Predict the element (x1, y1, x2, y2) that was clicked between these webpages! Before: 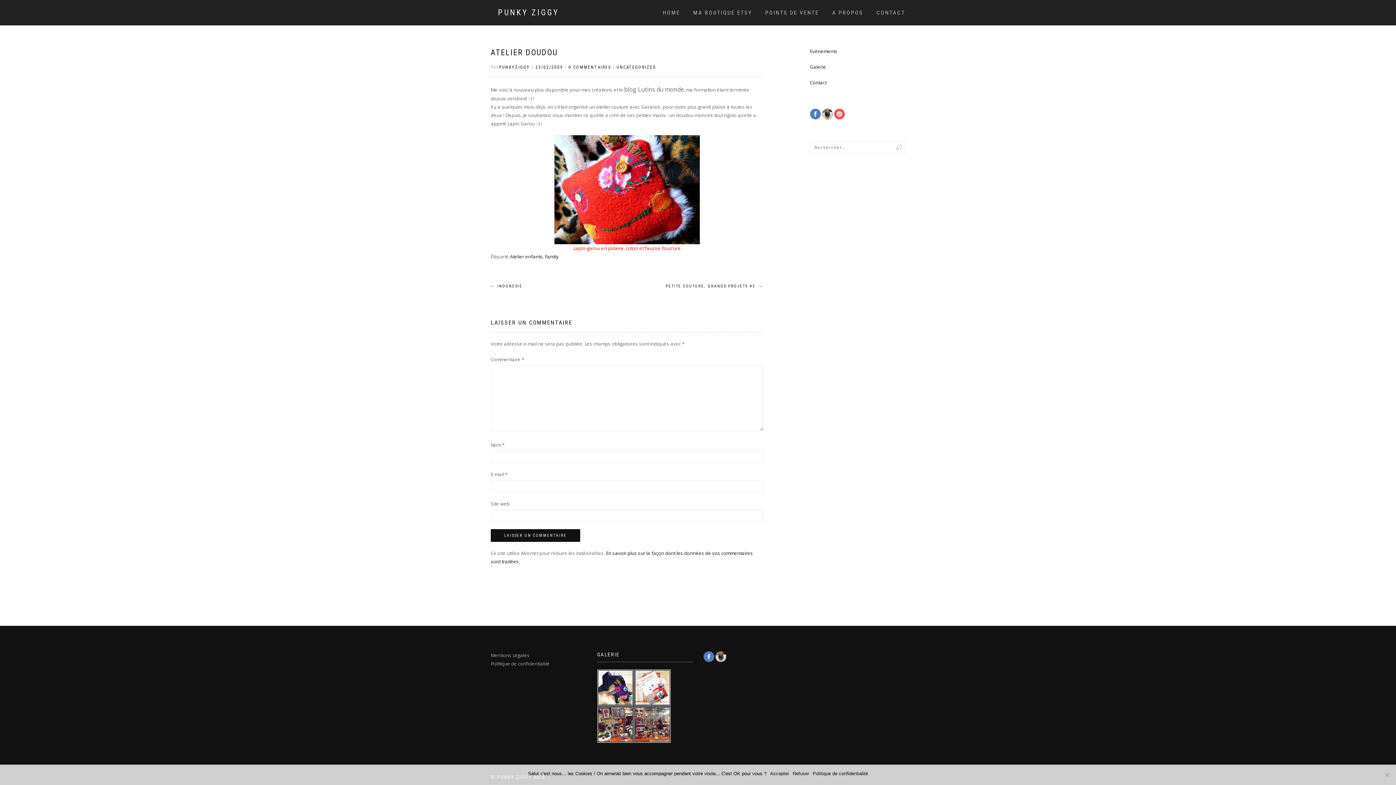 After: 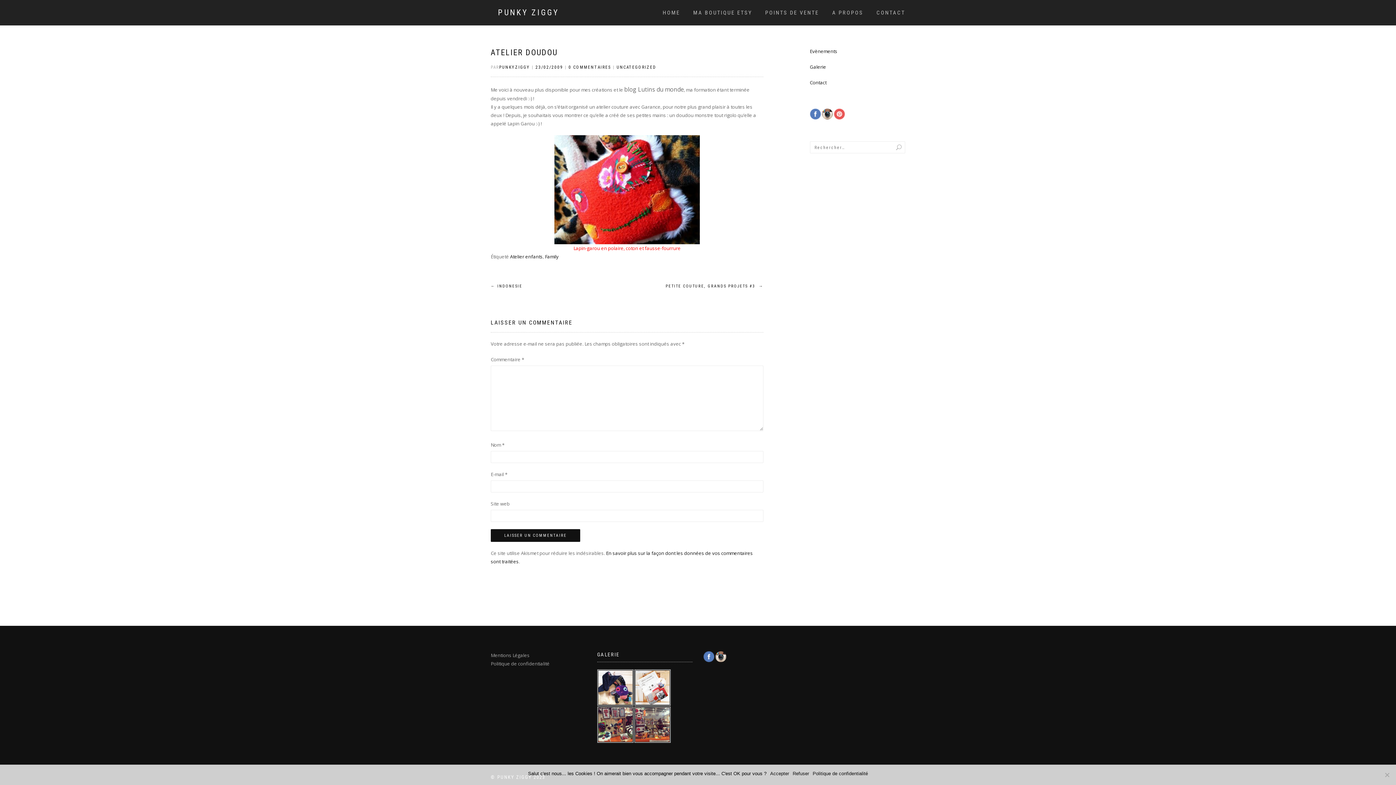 Action: bbox: (490, 48, 557, 57) label: ATELIER DOUDOU